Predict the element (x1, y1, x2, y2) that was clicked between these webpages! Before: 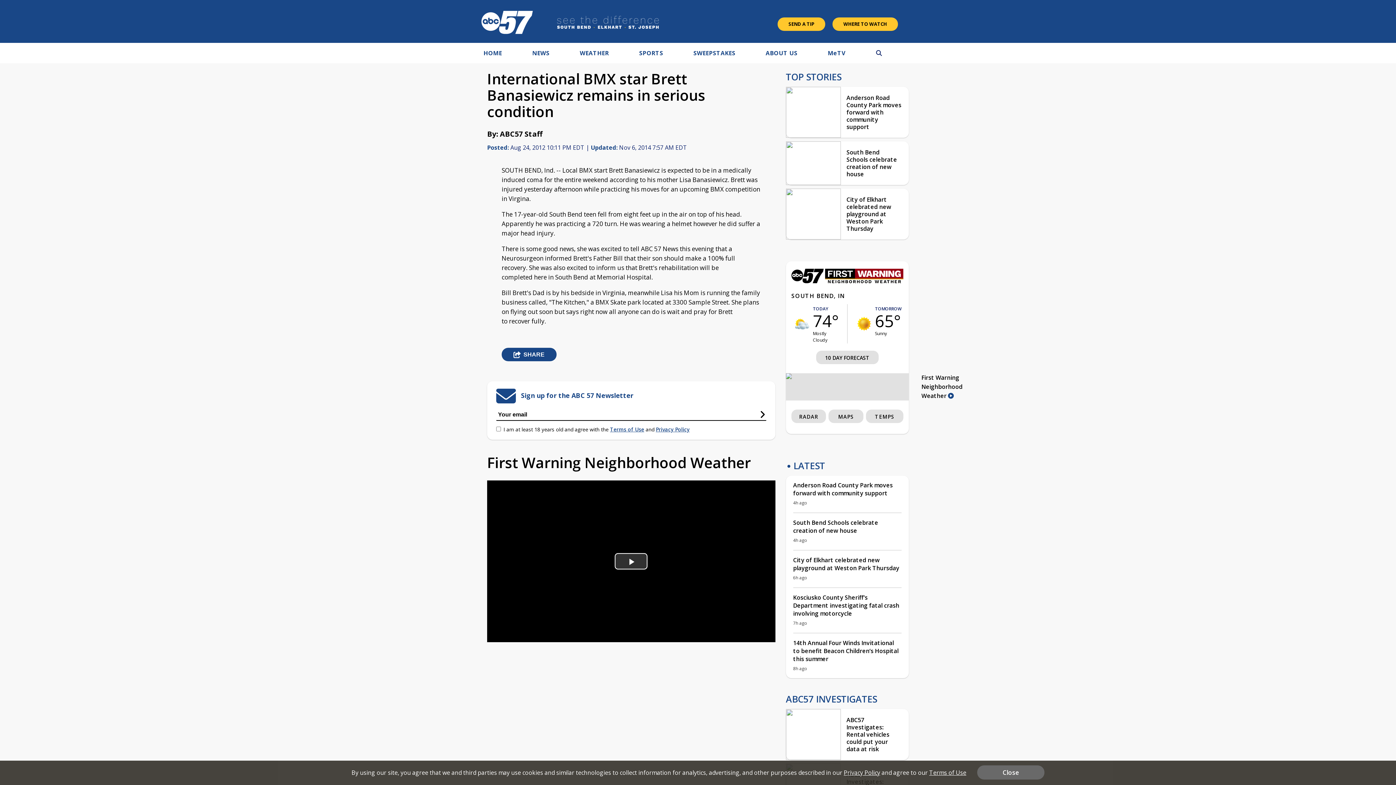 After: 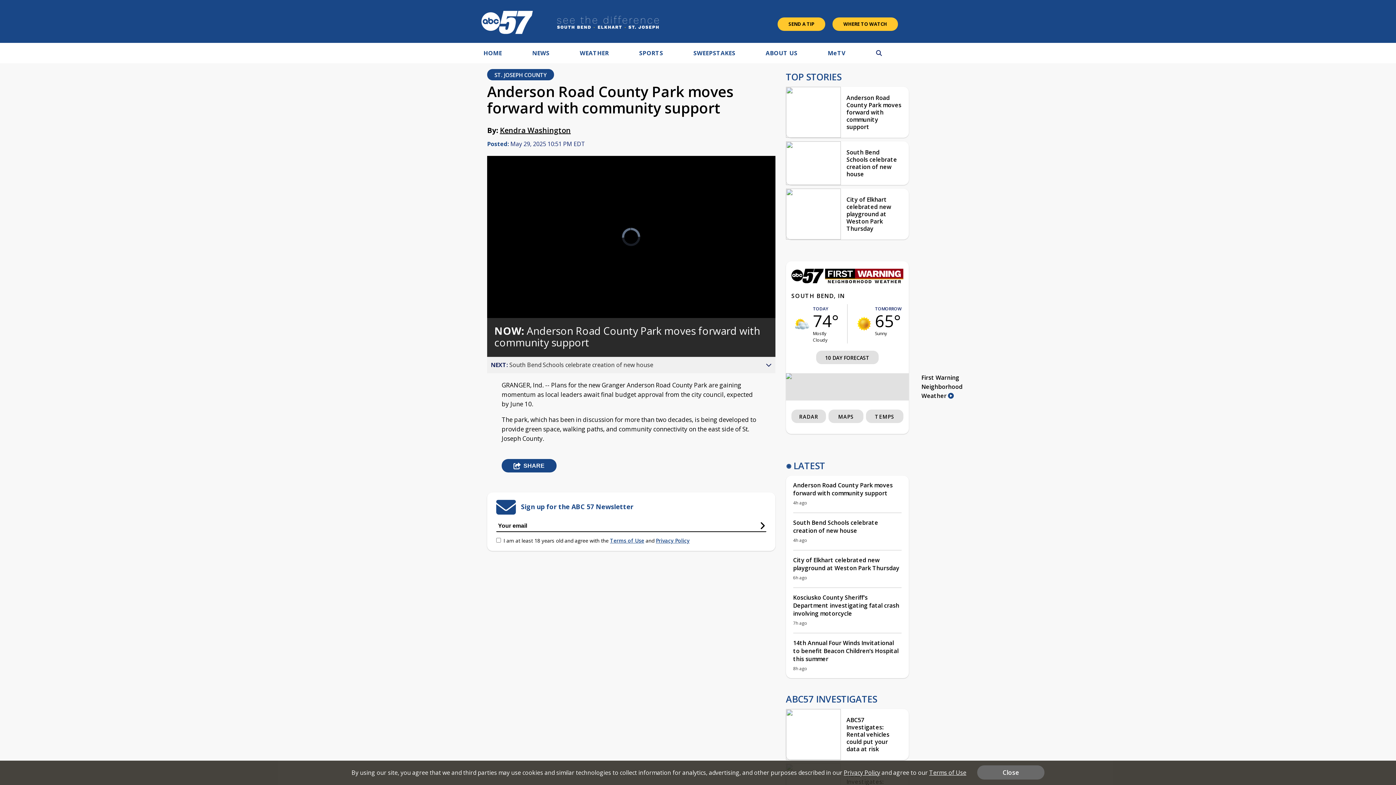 Action: label: Anderson Road County Park moves forward with community support bbox: (841, 87, 909, 138)